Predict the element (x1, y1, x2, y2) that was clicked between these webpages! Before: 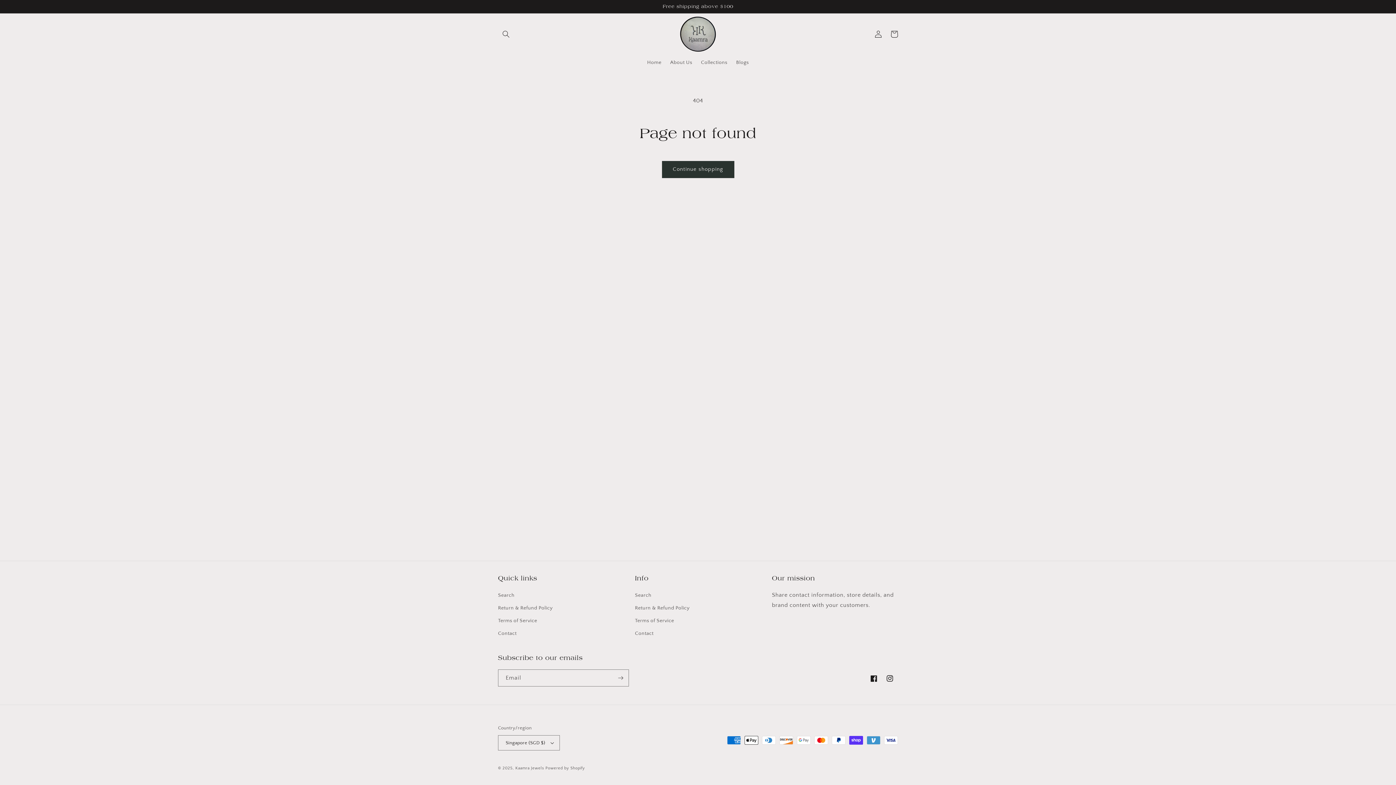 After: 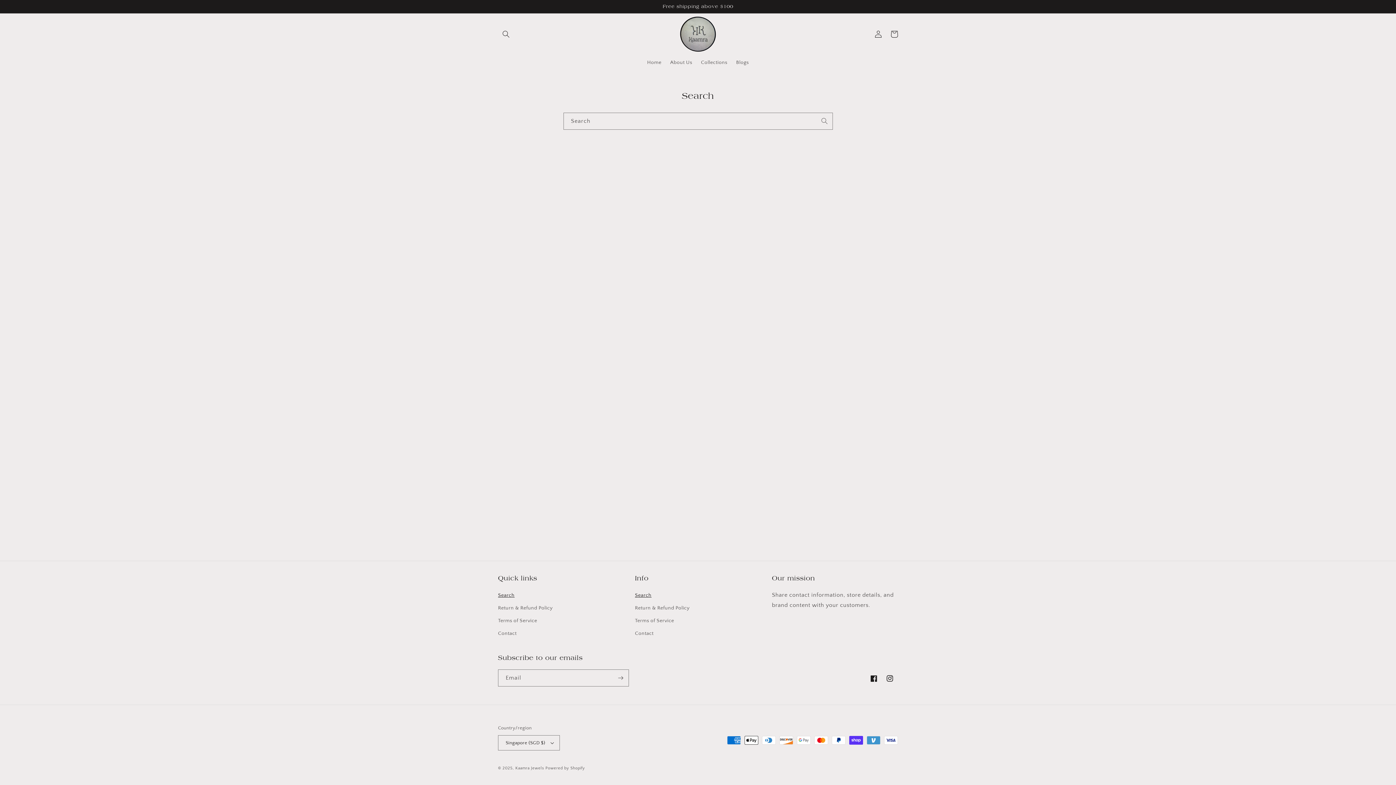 Action: label: Search bbox: (498, 591, 514, 602)